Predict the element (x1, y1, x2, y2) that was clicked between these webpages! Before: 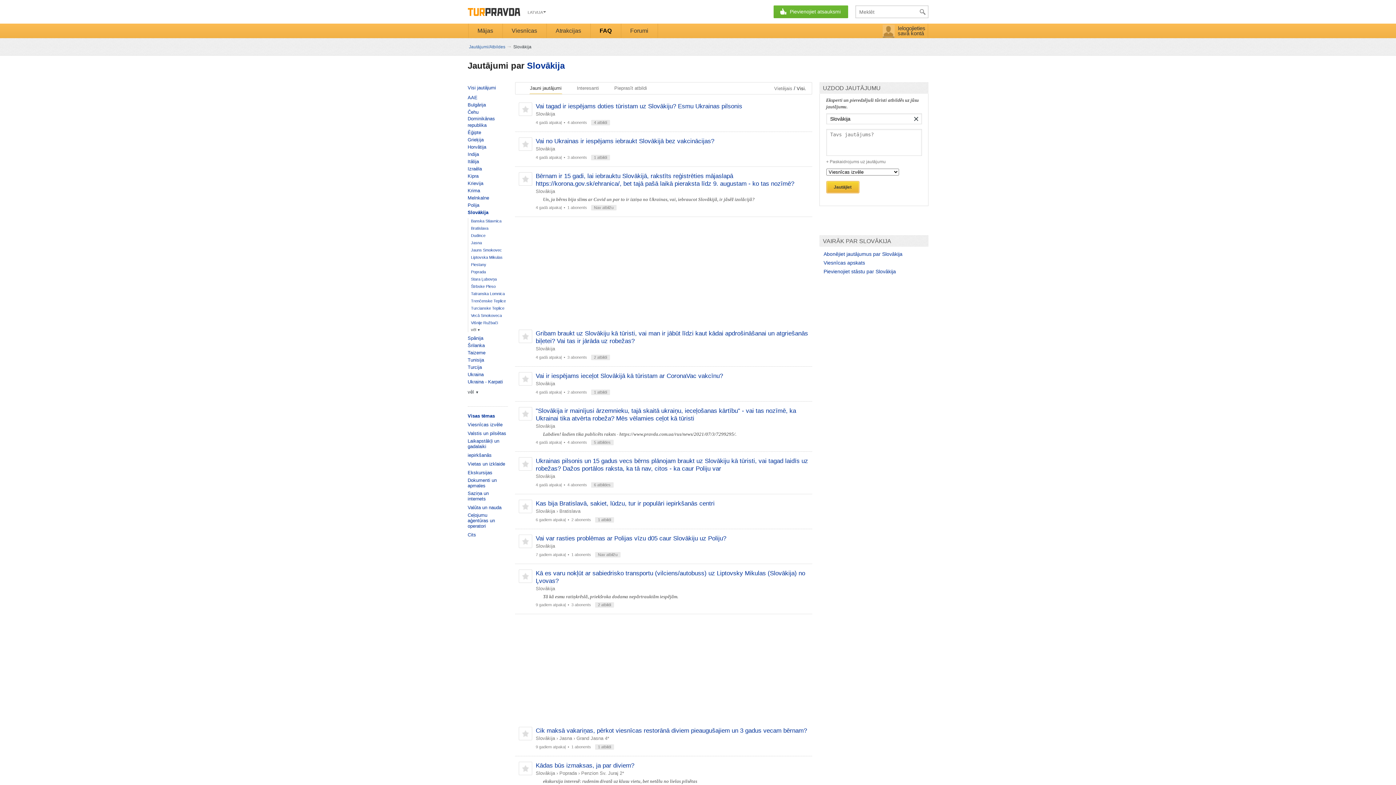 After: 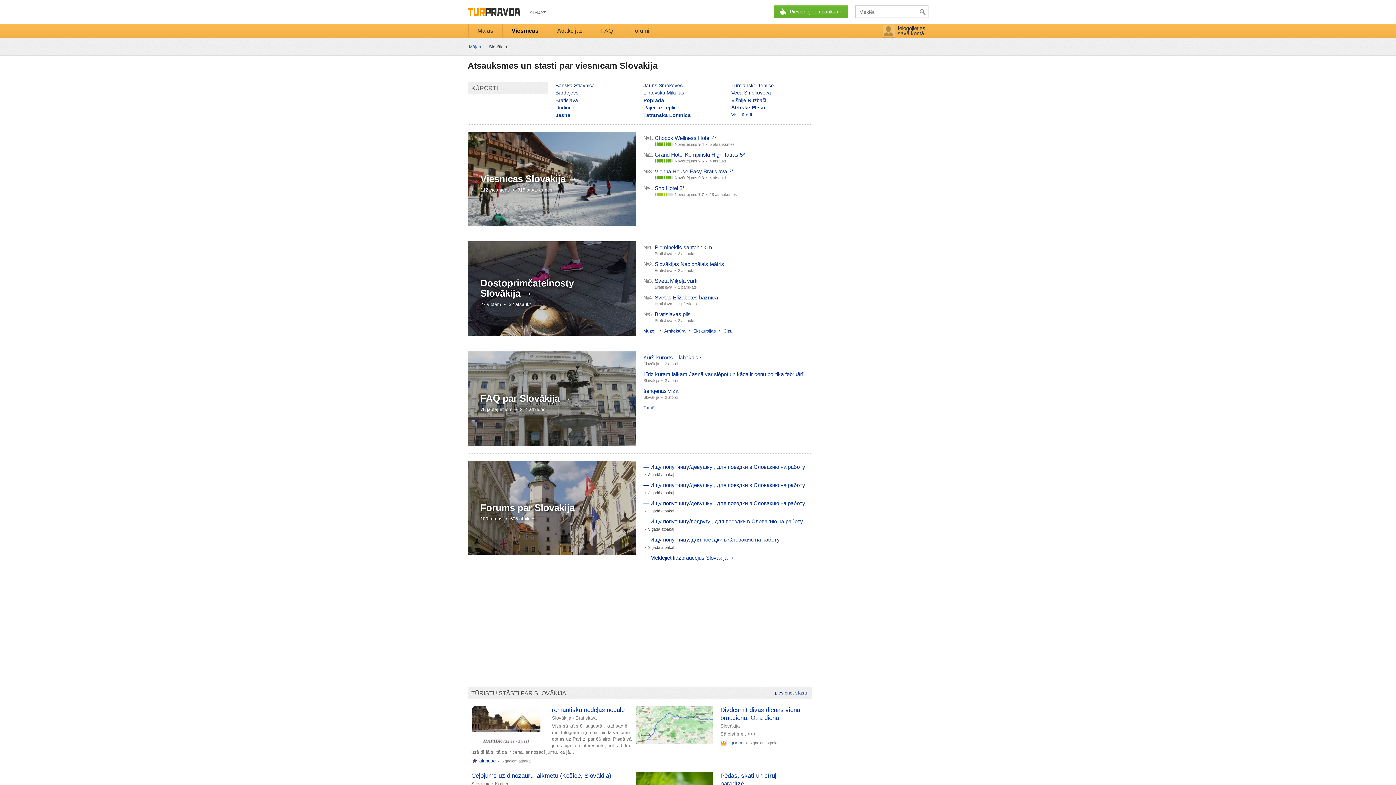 Action: label: Slovākija bbox: (535, 346, 555, 351)